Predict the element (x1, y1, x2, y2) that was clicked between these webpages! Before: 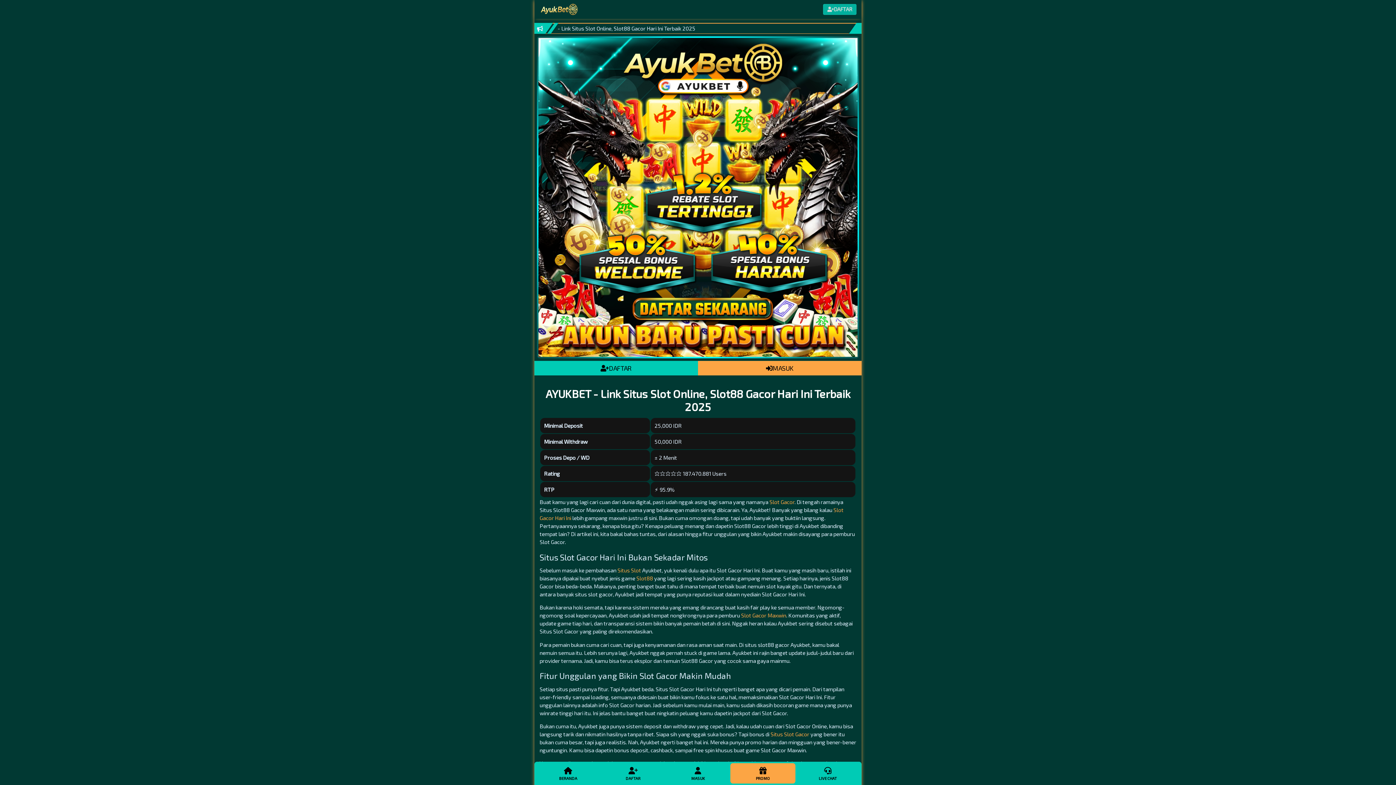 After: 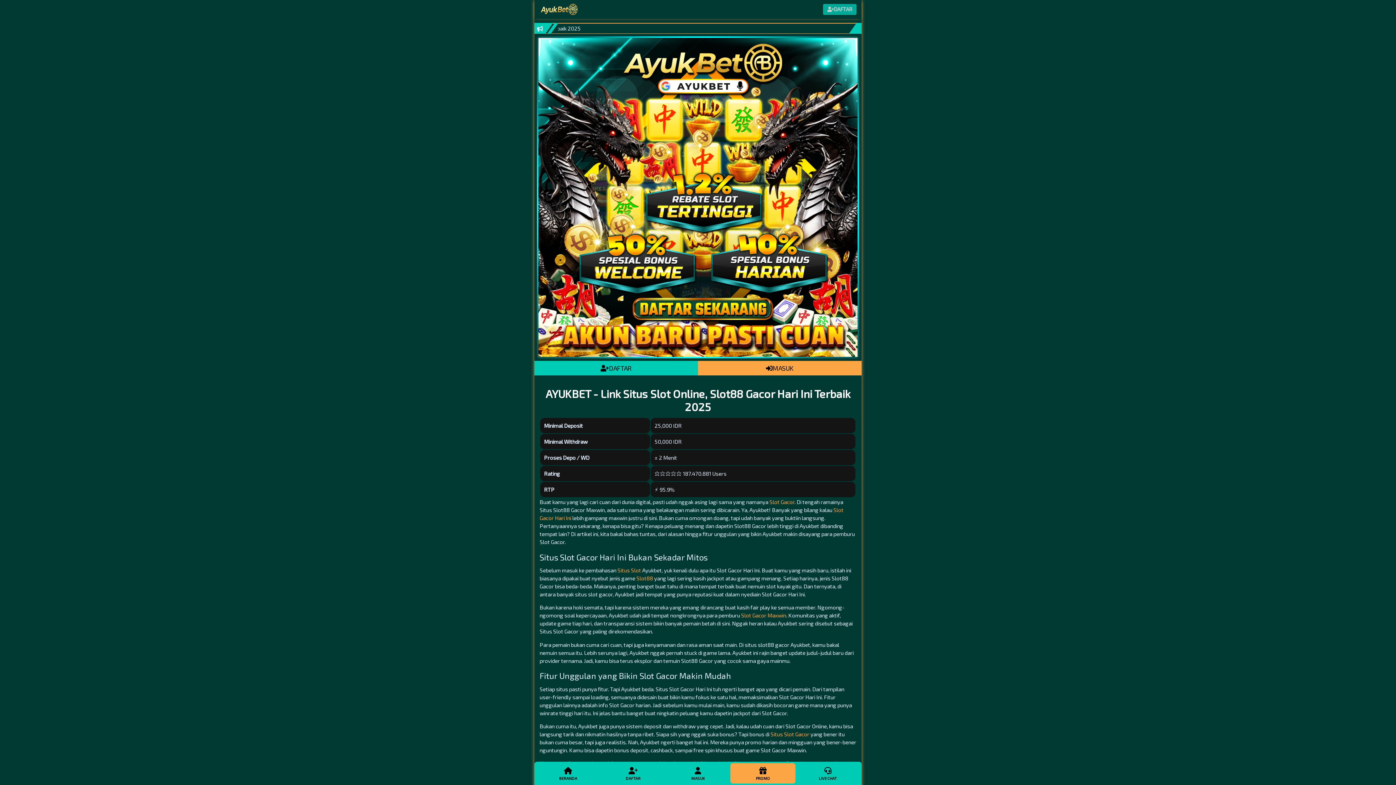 Action: bbox: (617, 567, 641, 573) label: Situs Slot